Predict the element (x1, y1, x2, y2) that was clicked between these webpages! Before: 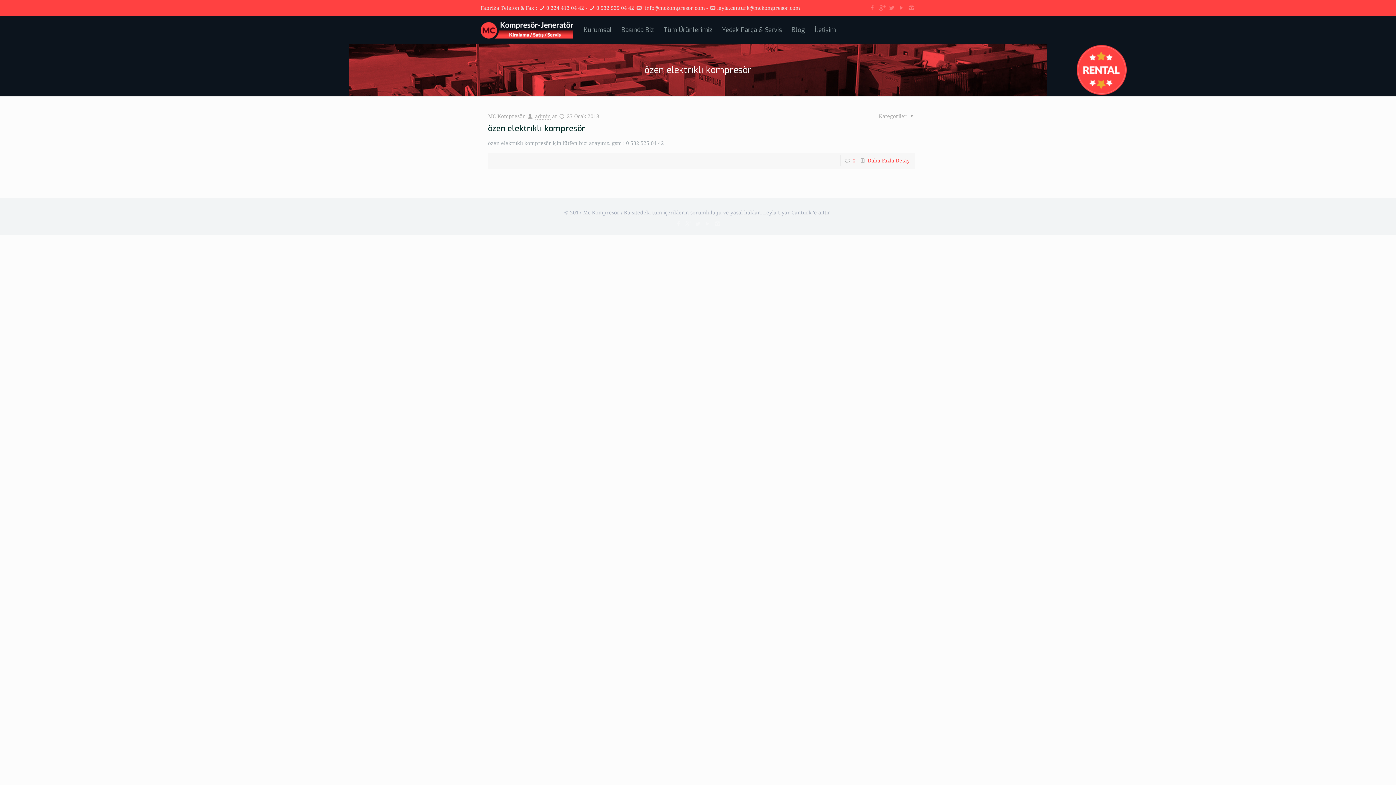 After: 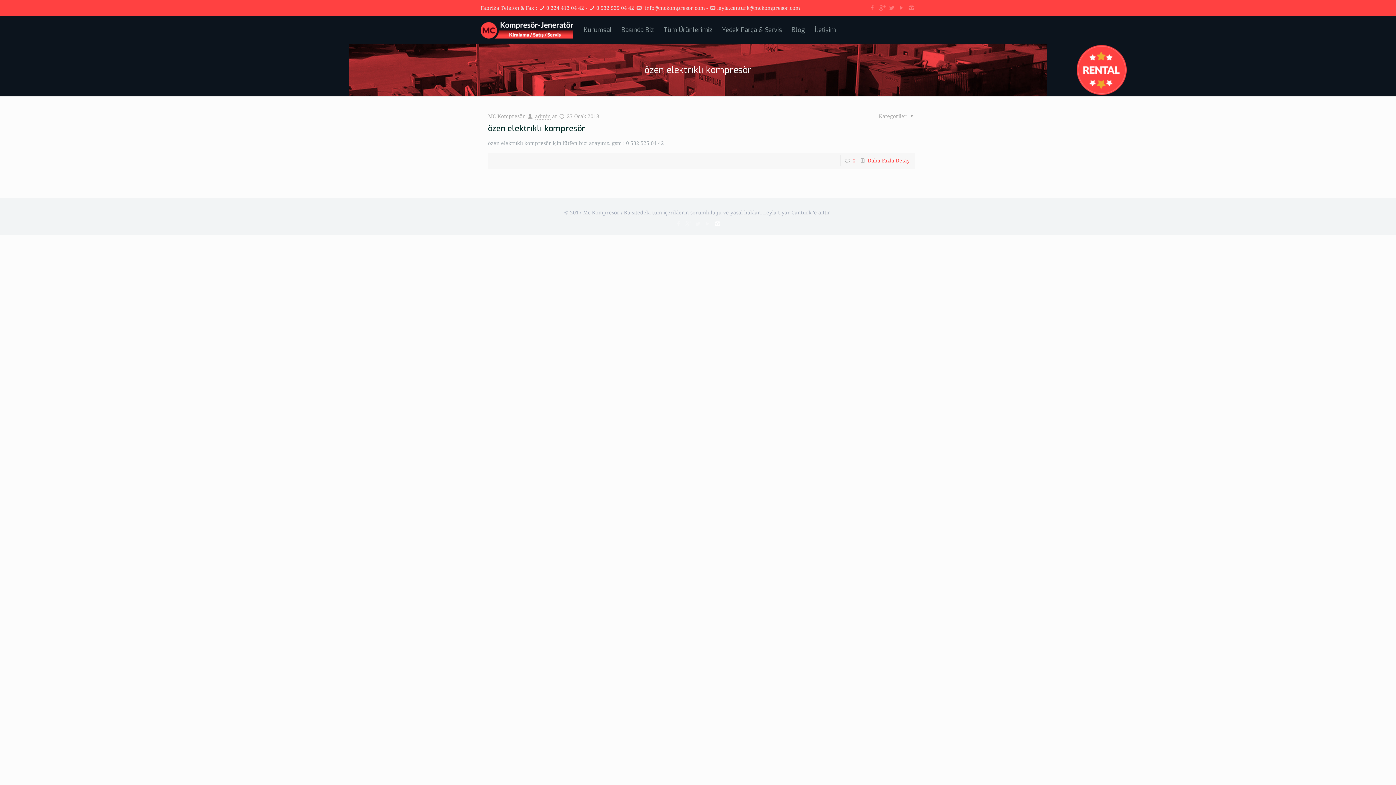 Action: bbox: (713, 220, 721, 227)